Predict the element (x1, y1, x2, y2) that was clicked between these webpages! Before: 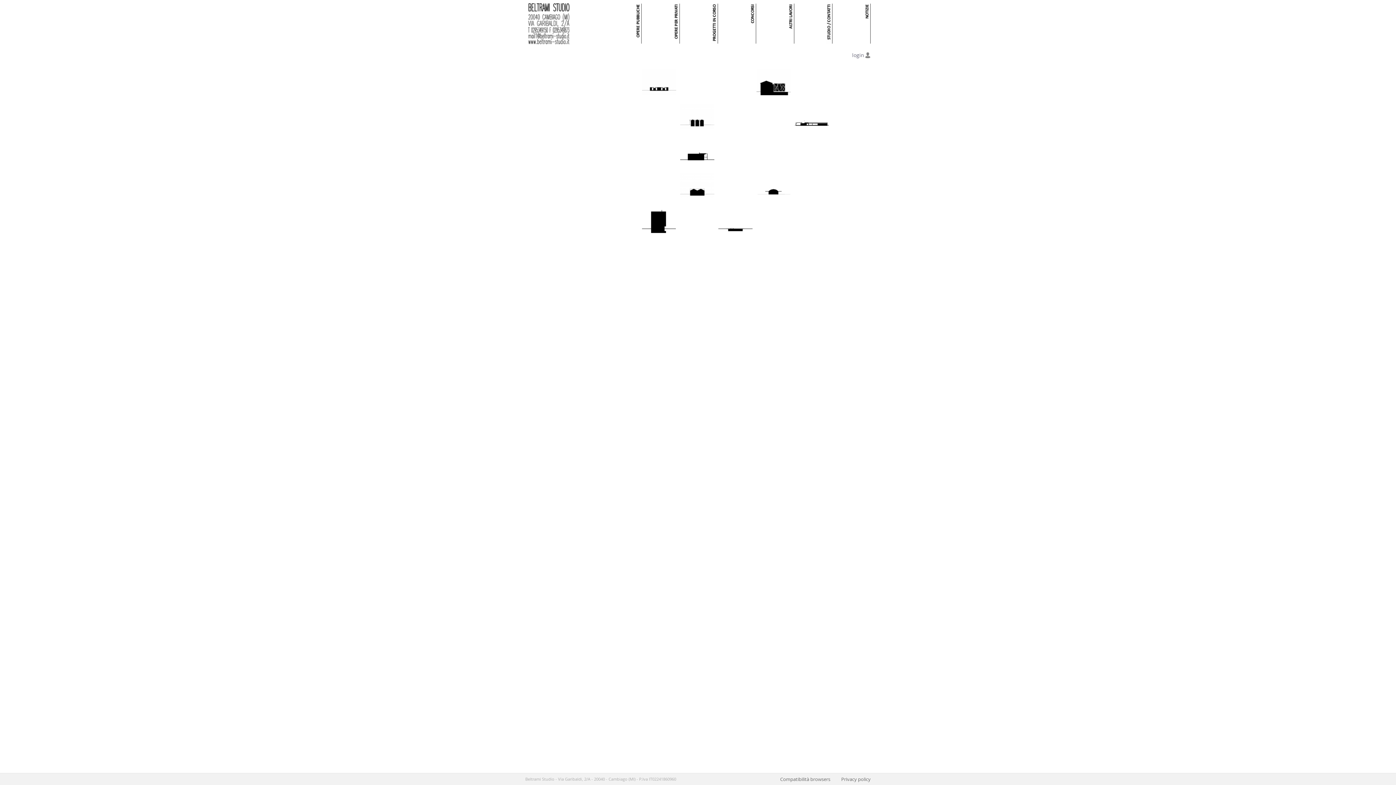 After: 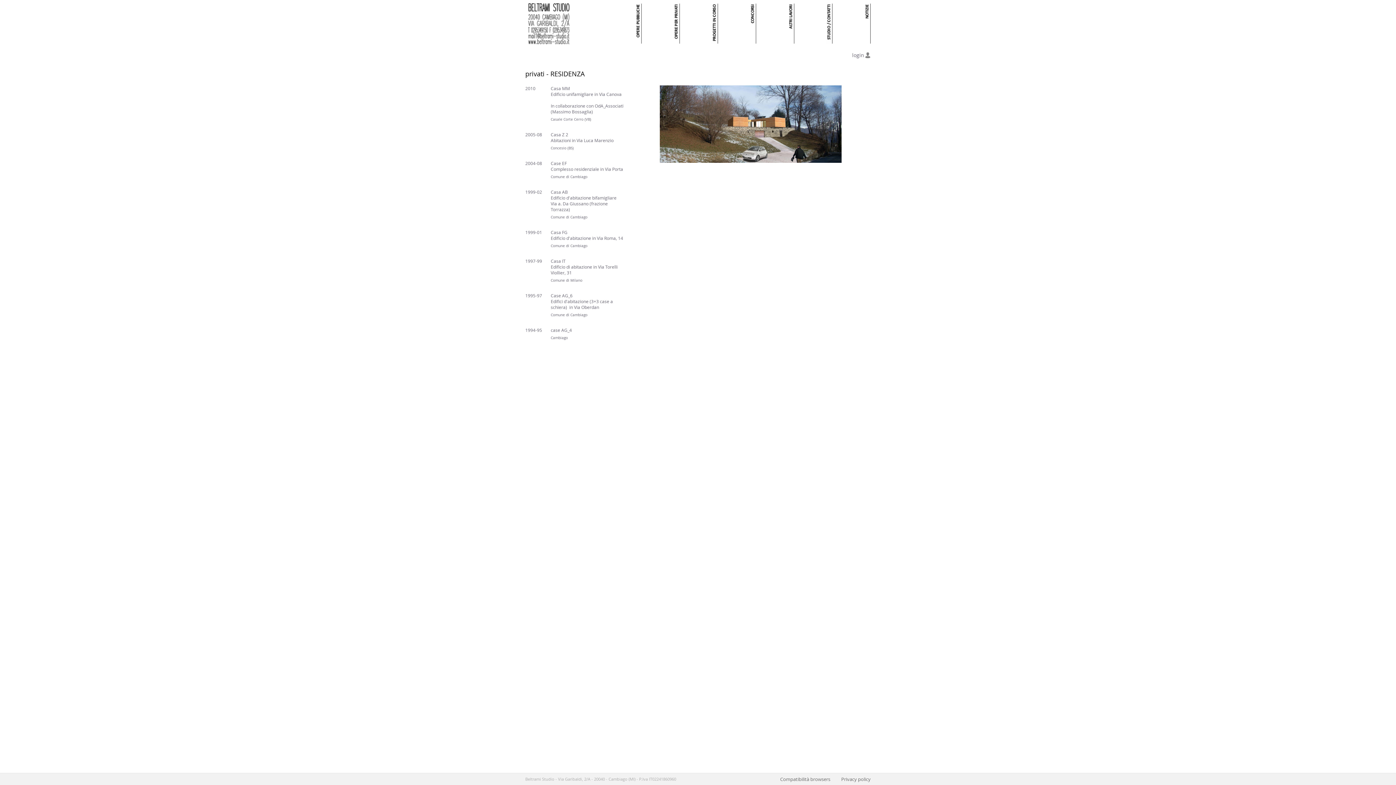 Action: bbox: (680, 159, 714, 165)